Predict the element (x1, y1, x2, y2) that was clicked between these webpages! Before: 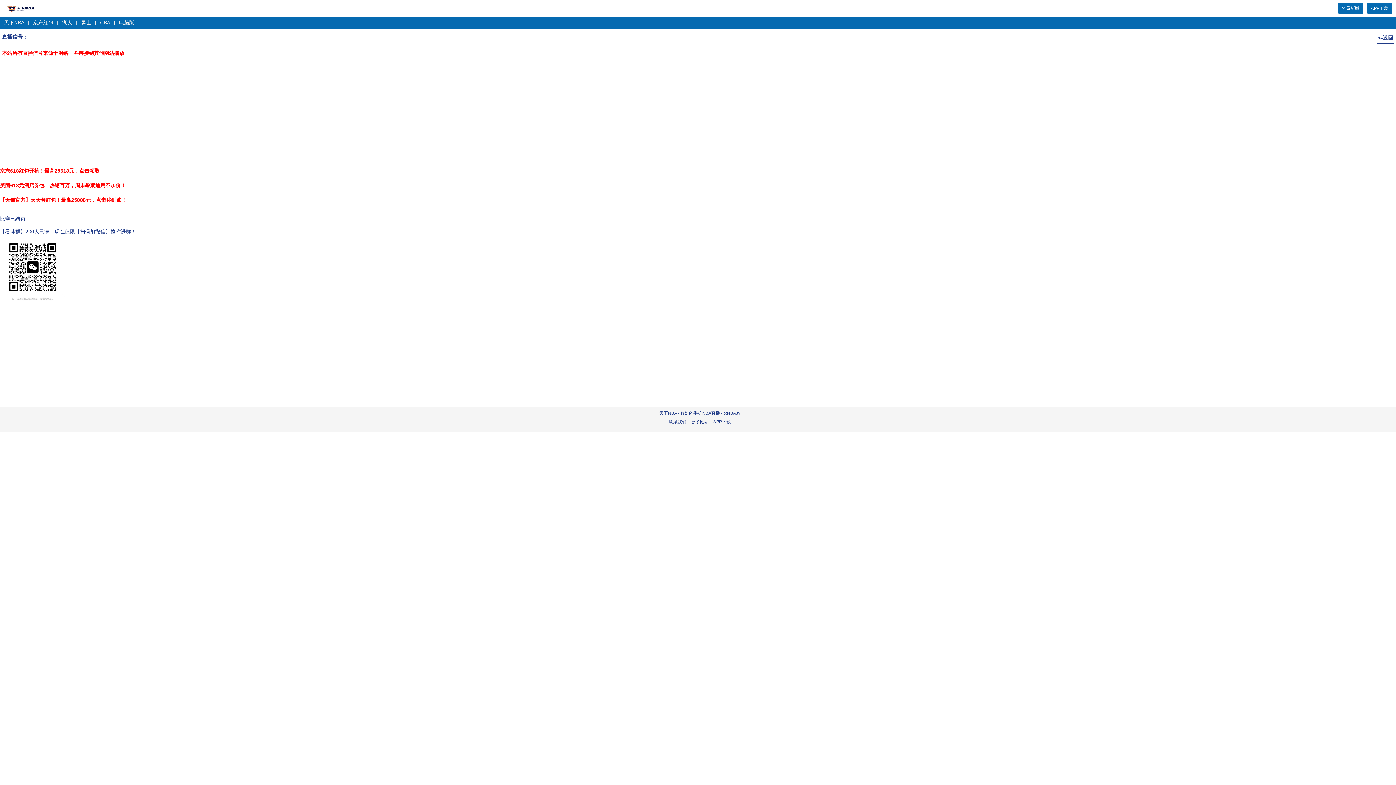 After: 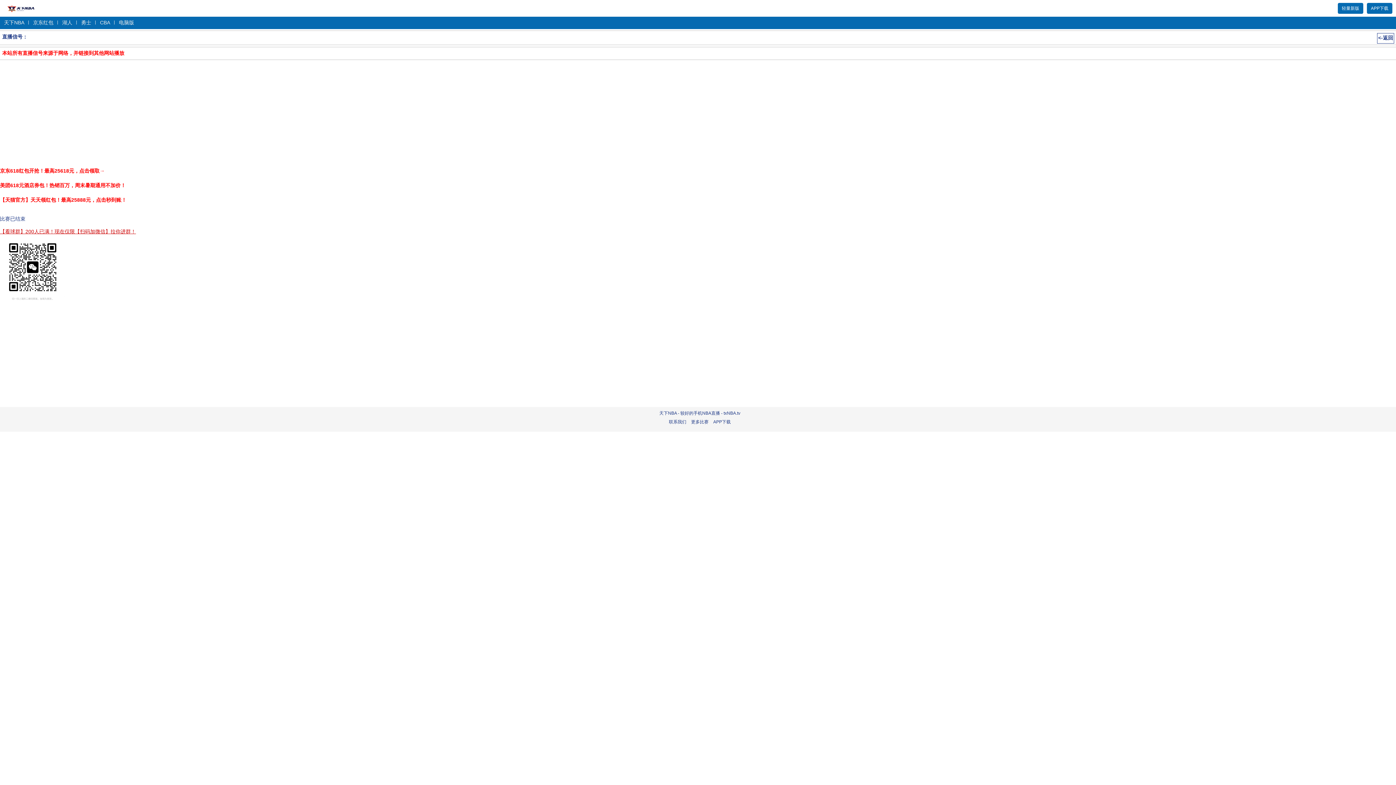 Action: label: 【看球群】200人已满！现在仅限【扫码加微信】拉你进群！ bbox: (0, 228, 136, 234)